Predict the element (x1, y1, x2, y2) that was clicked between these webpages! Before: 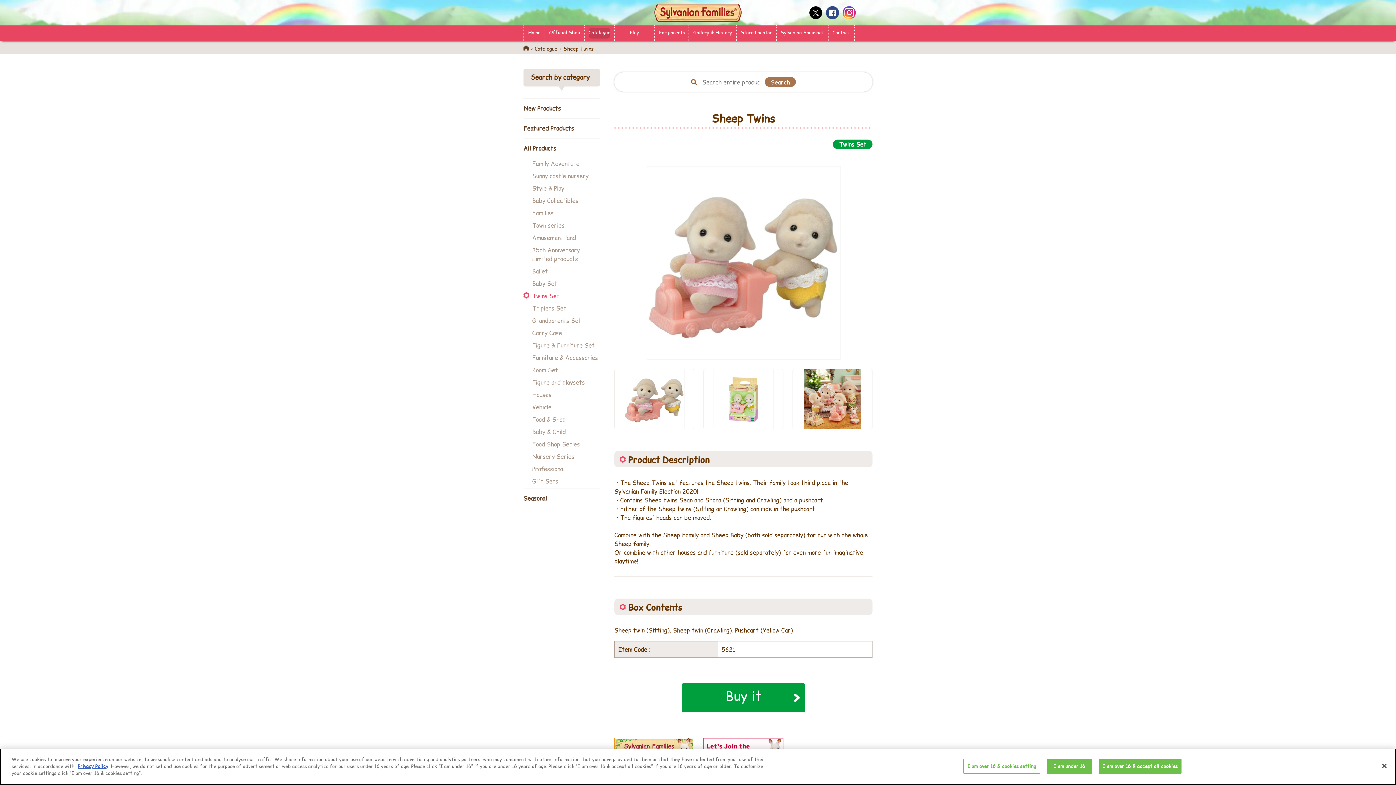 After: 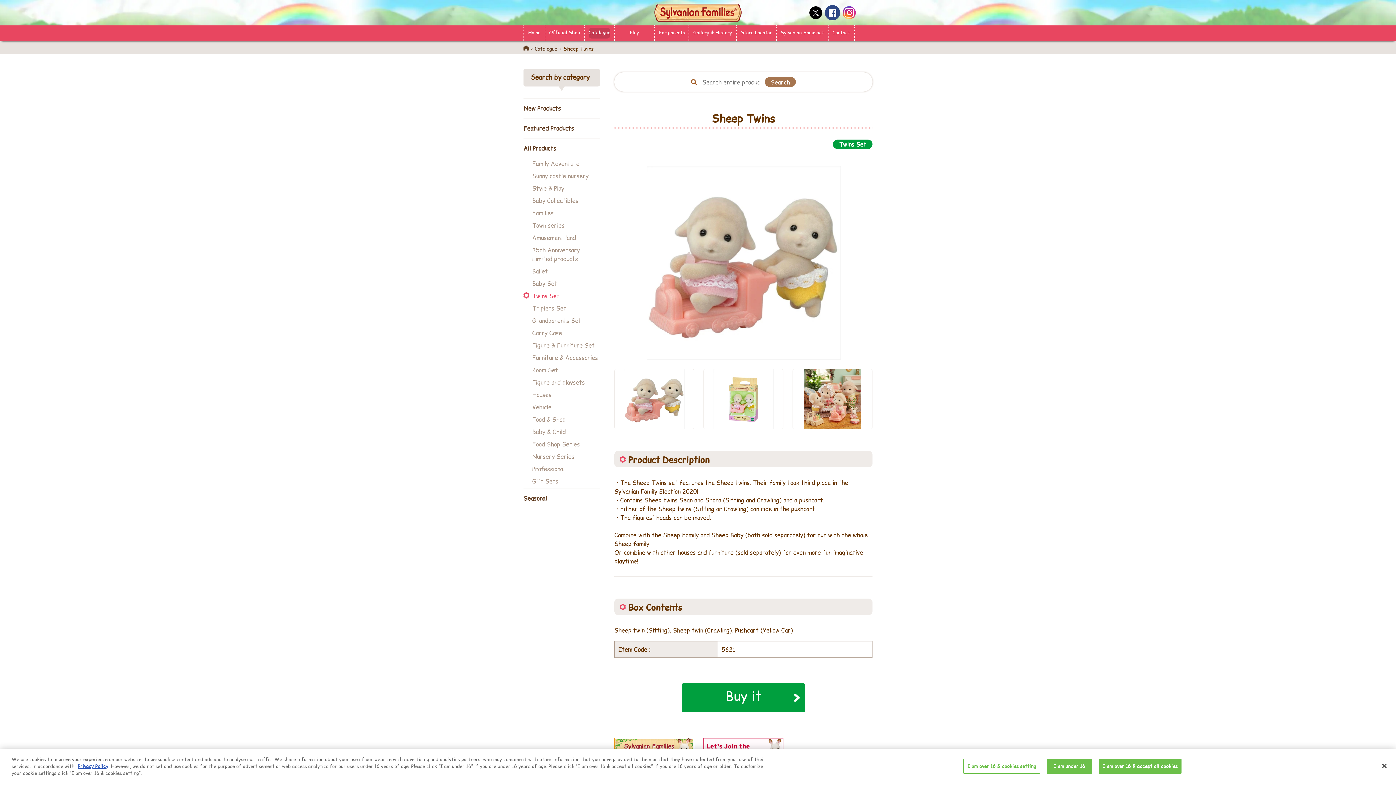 Action: bbox: (826, 6, 839, 19)